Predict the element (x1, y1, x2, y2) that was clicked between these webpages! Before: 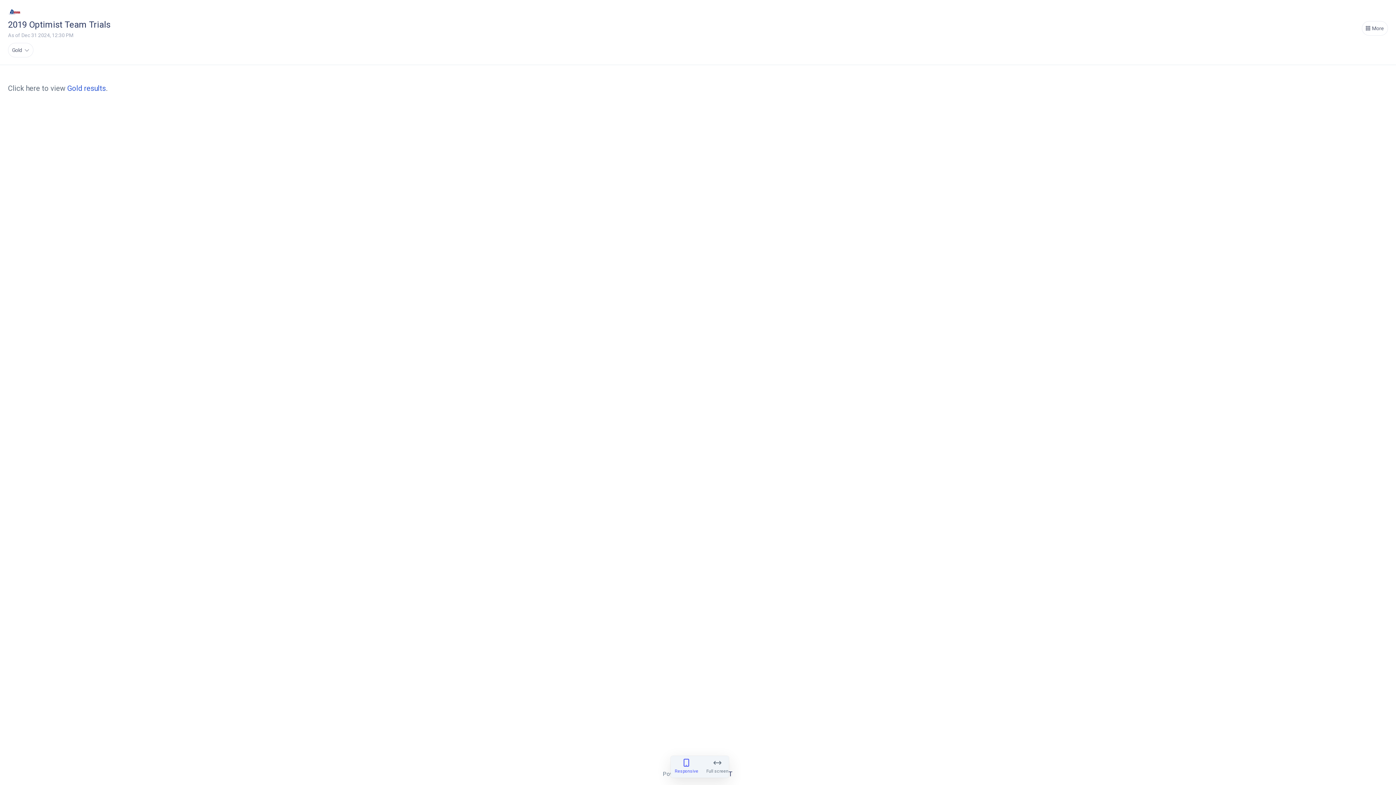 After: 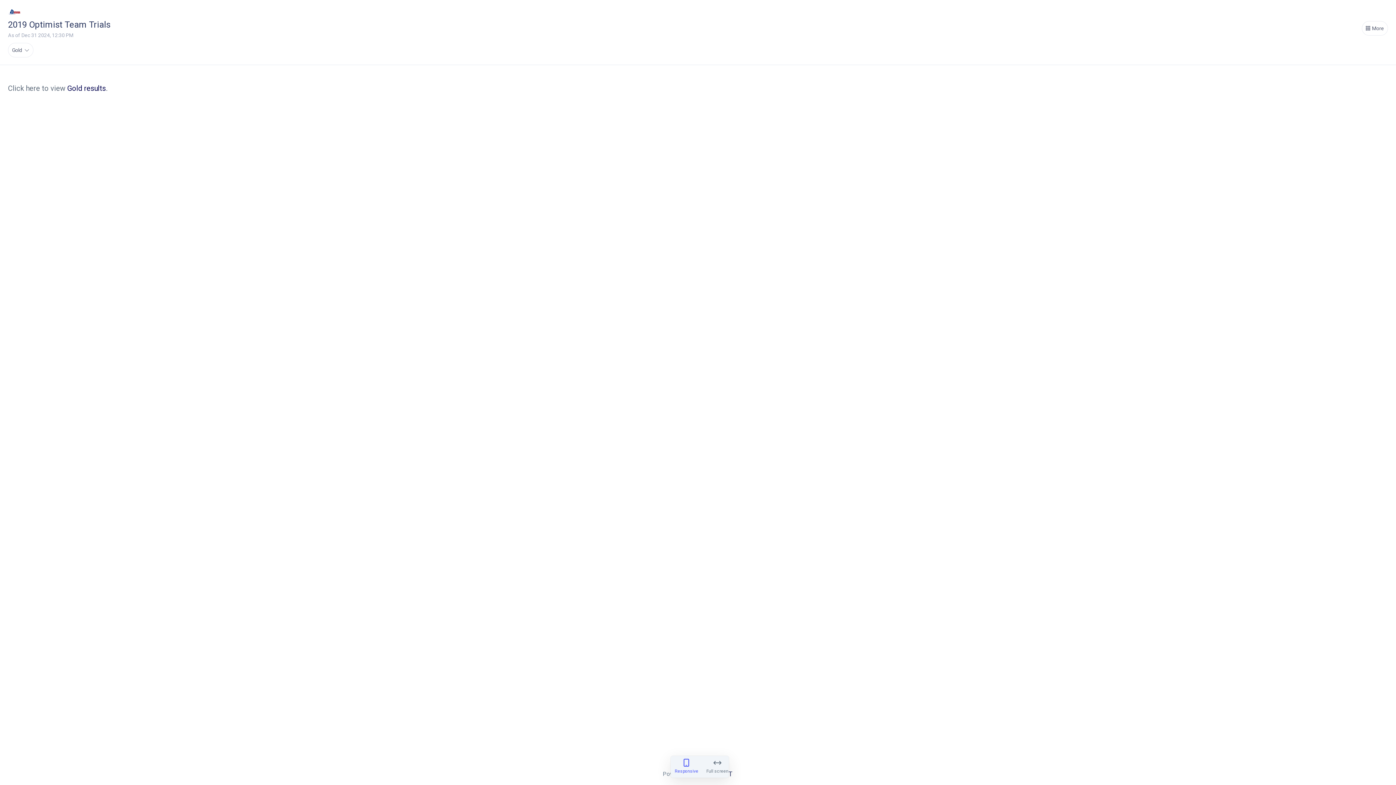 Action: label: Gold results bbox: (67, 84, 105, 92)